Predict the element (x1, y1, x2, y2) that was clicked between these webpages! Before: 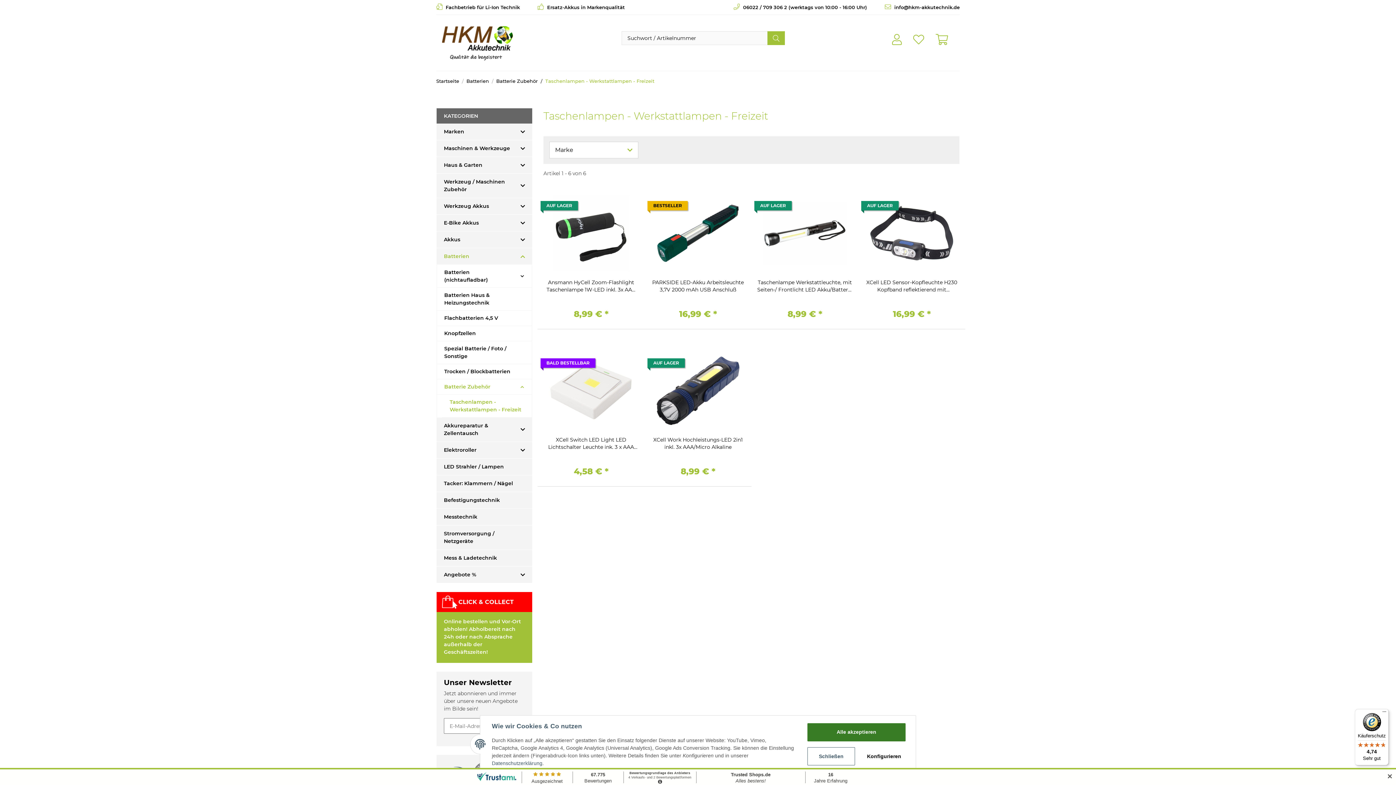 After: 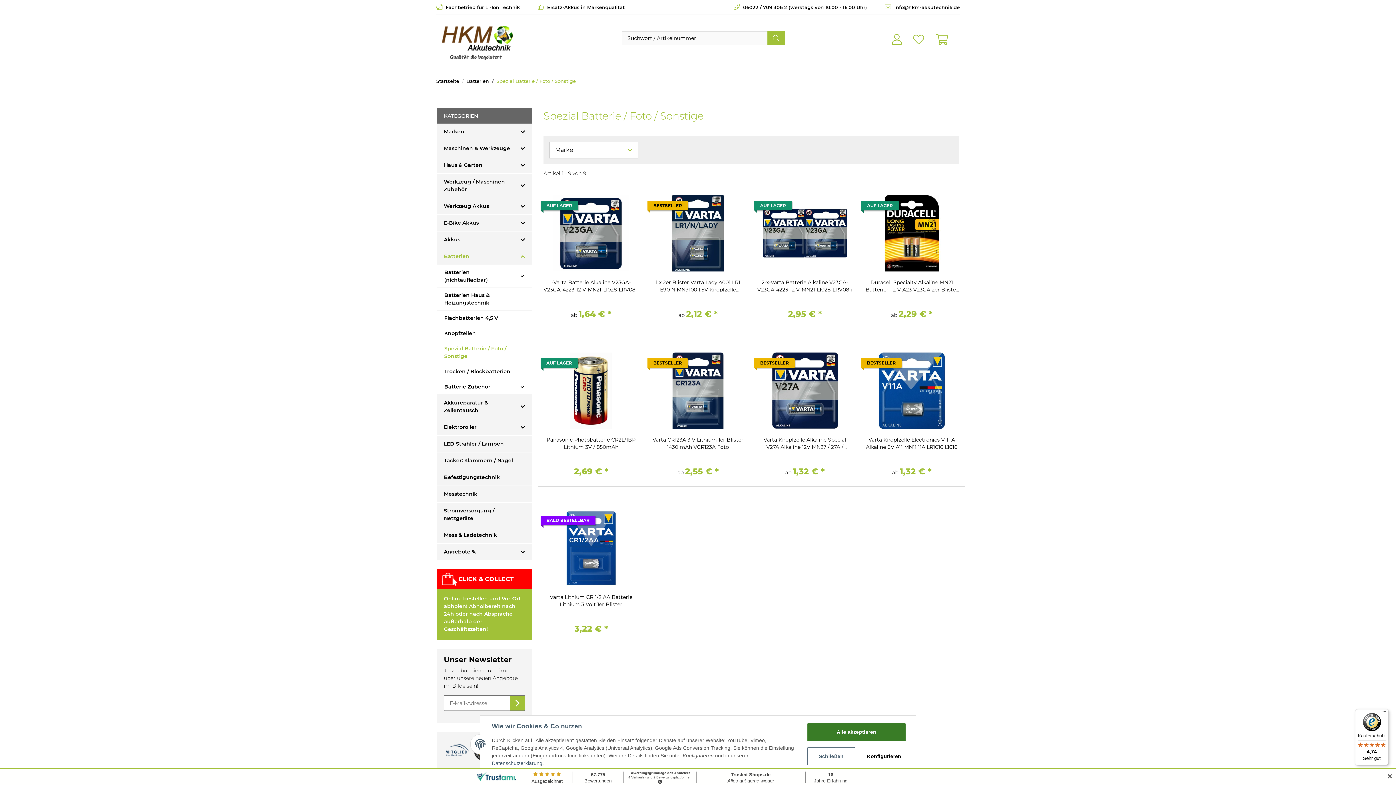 Action: bbox: (437, 341, 532, 364) label: Spezial Batterie / Foto / Sonstige